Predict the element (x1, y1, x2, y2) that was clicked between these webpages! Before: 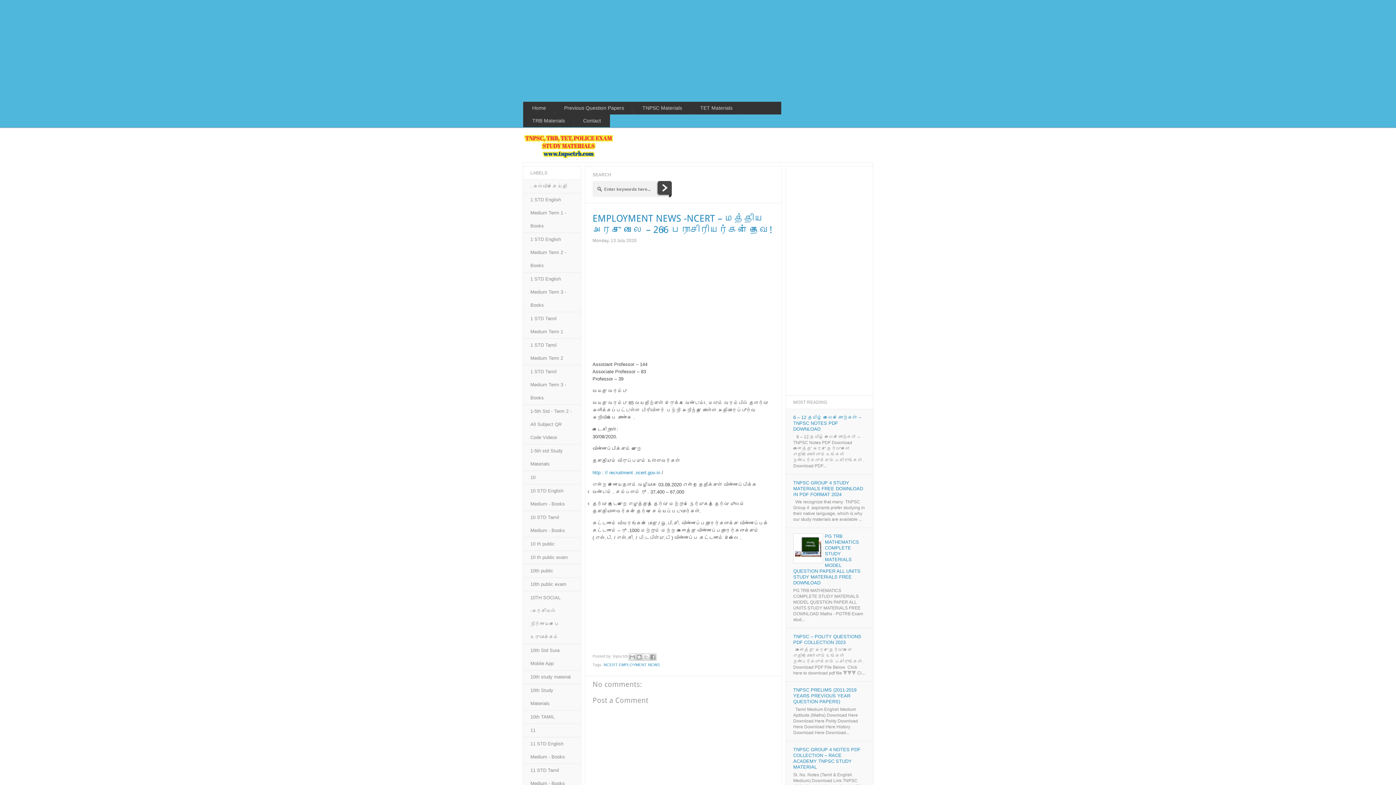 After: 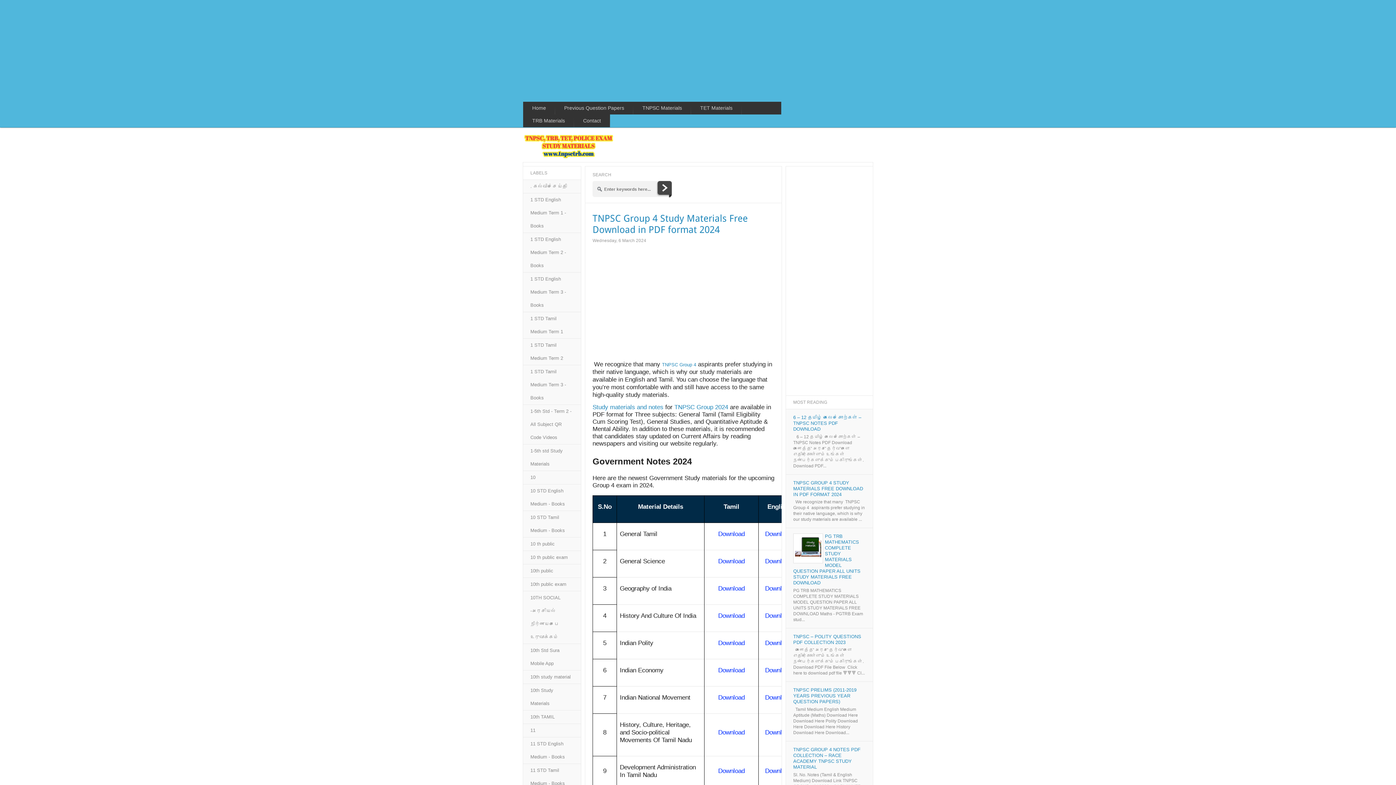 Action: bbox: (793, 480, 863, 497) label: TNPSC GROUP 4 STUDY MATERIALS FREE DOWNLOAD IN PDF FORMAT 2024